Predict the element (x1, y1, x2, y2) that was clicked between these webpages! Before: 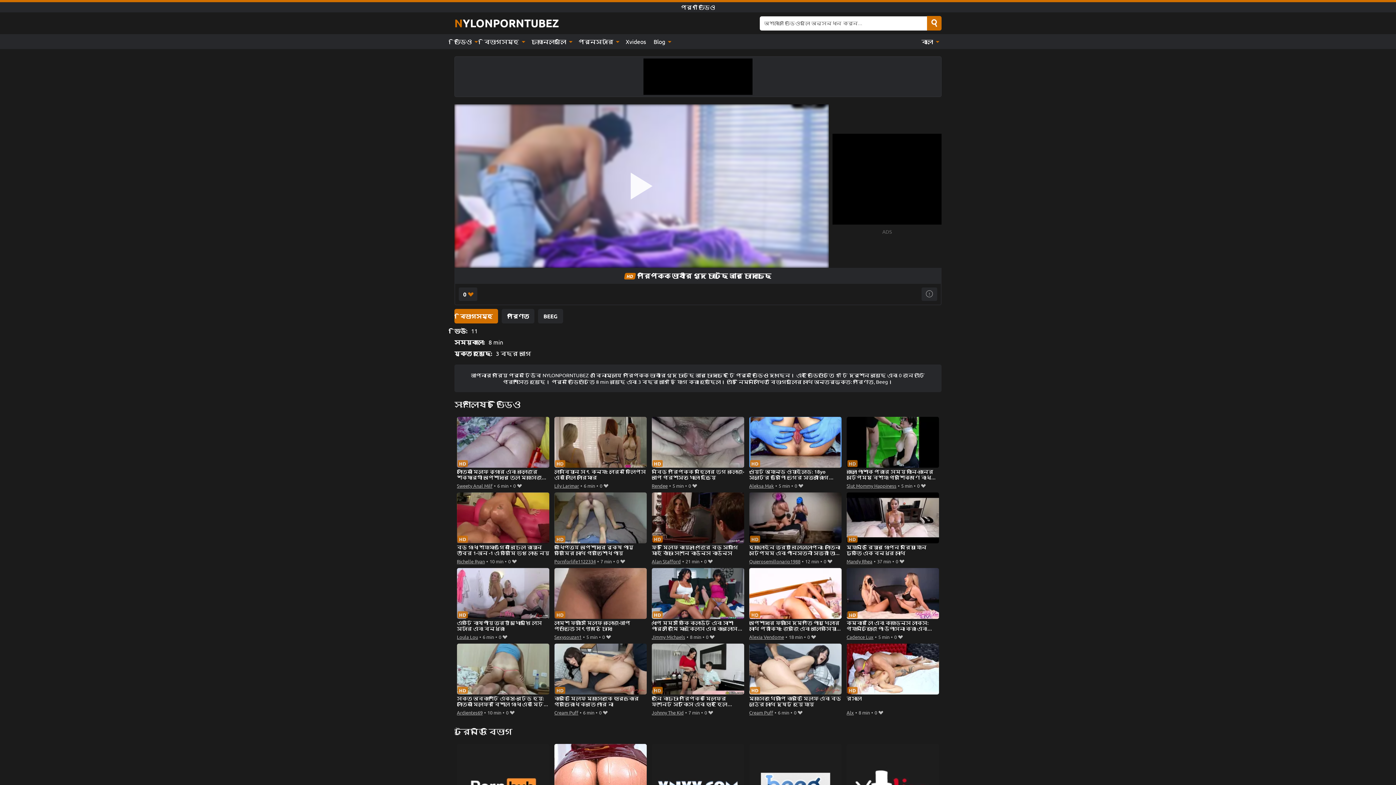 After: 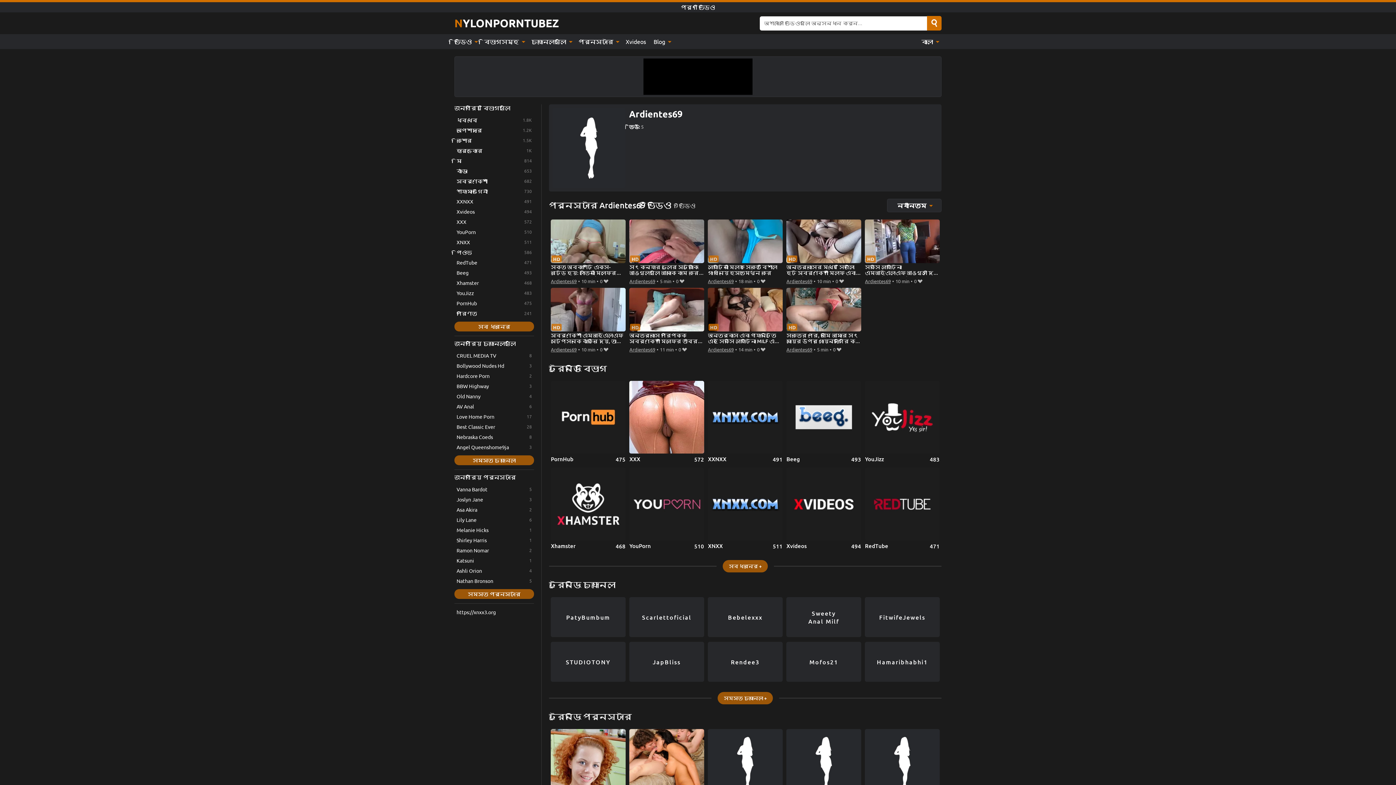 Action: bbox: (456, 708, 482, 717) label: Ardientes69